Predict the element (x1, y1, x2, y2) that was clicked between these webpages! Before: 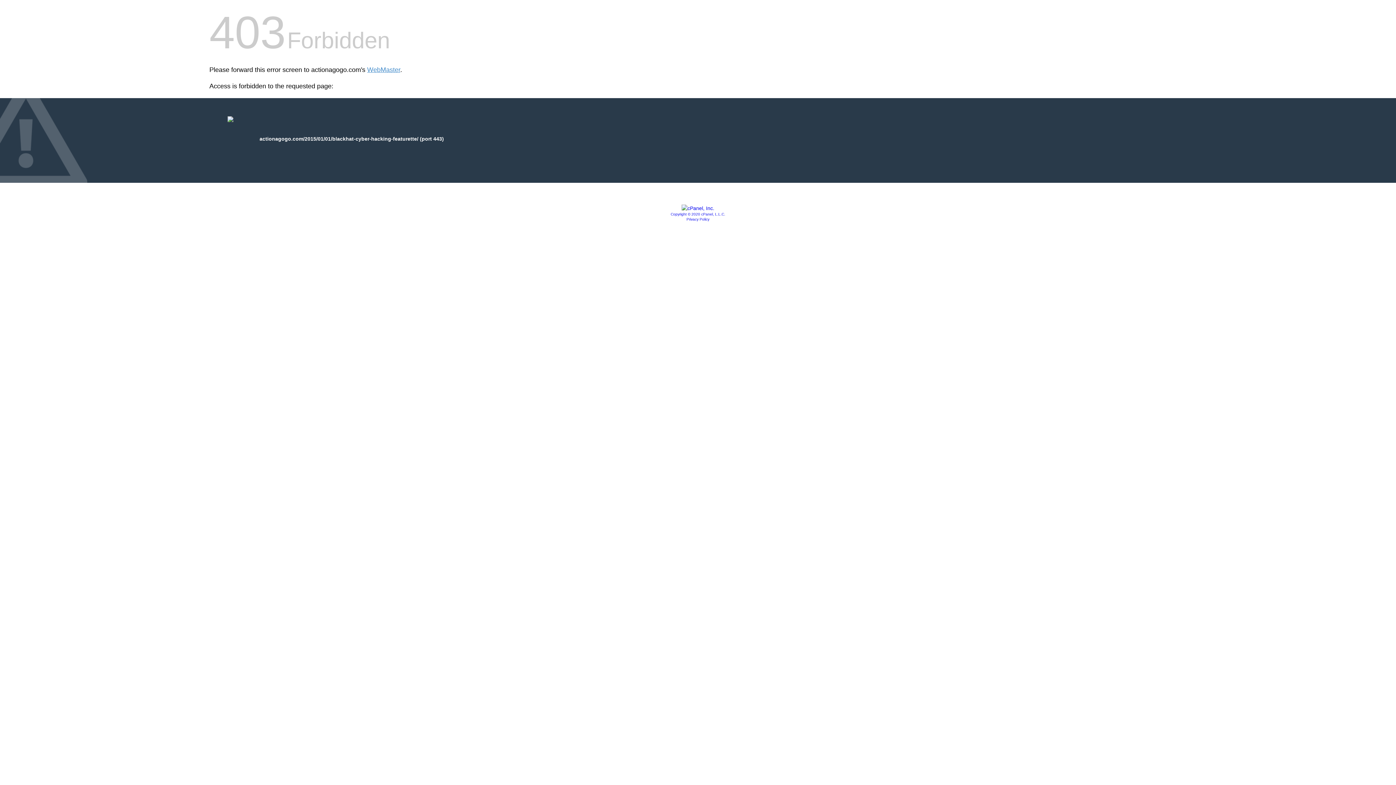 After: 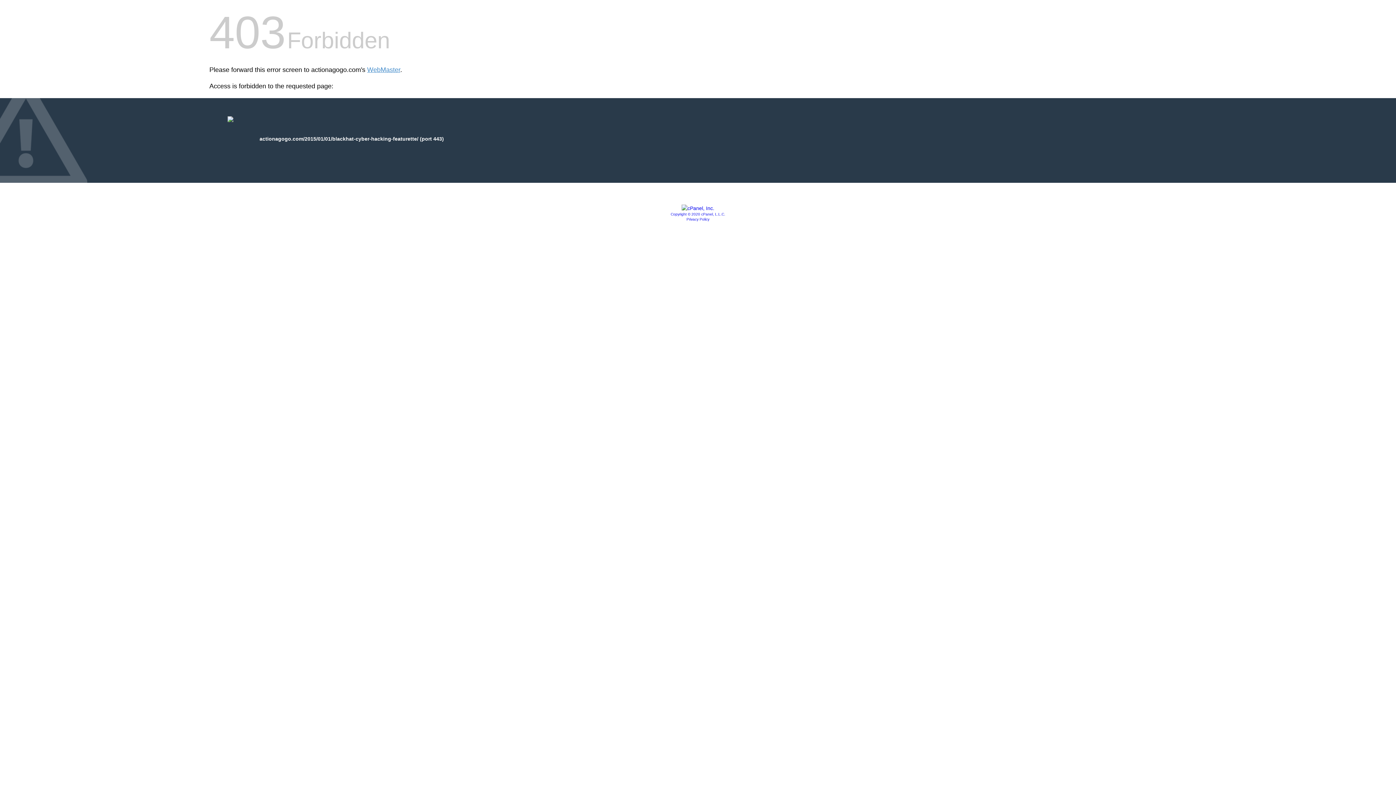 Action: label: Copyright © 2020 cPanel, L.L.C. bbox: (670, 212, 725, 216)